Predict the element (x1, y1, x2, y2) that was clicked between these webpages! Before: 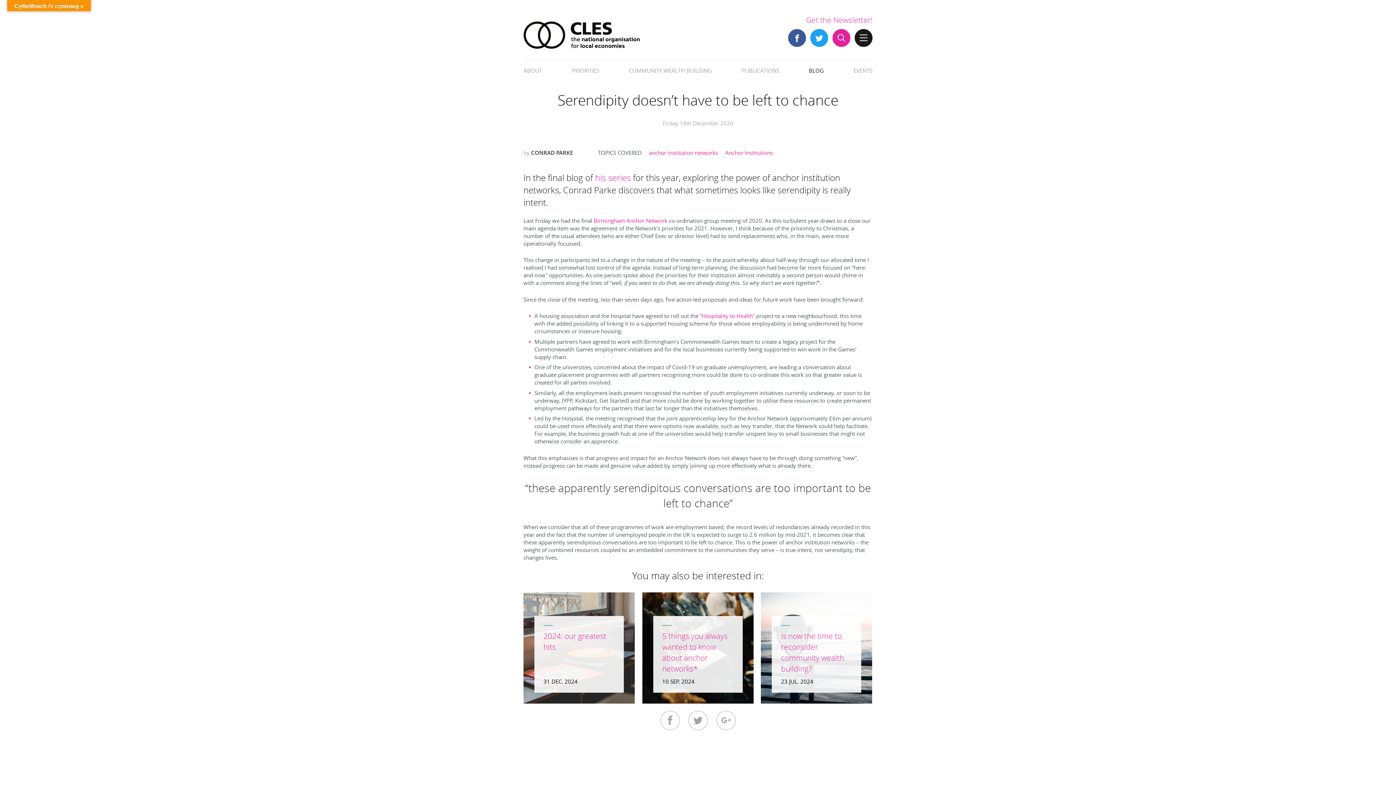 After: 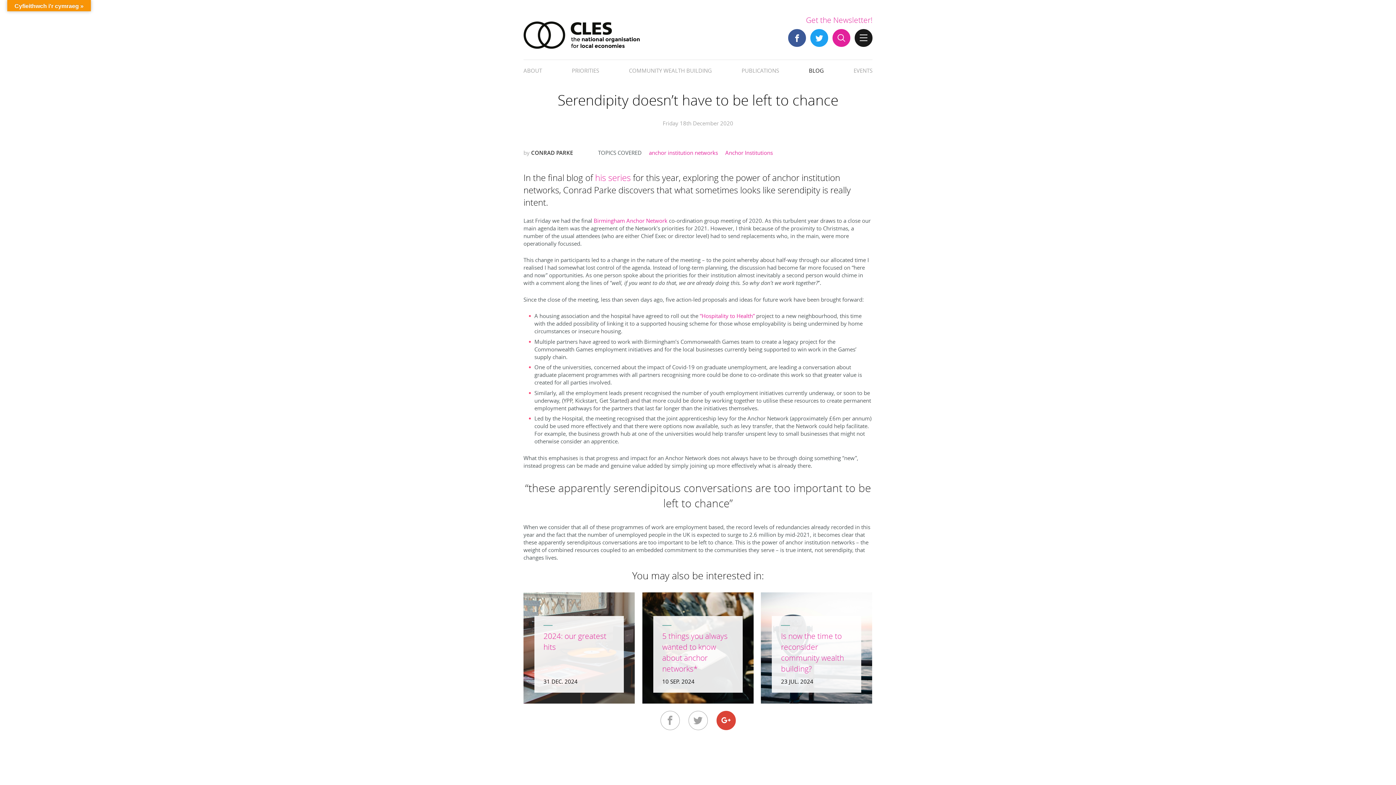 Action: bbox: (716, 711, 735, 730)